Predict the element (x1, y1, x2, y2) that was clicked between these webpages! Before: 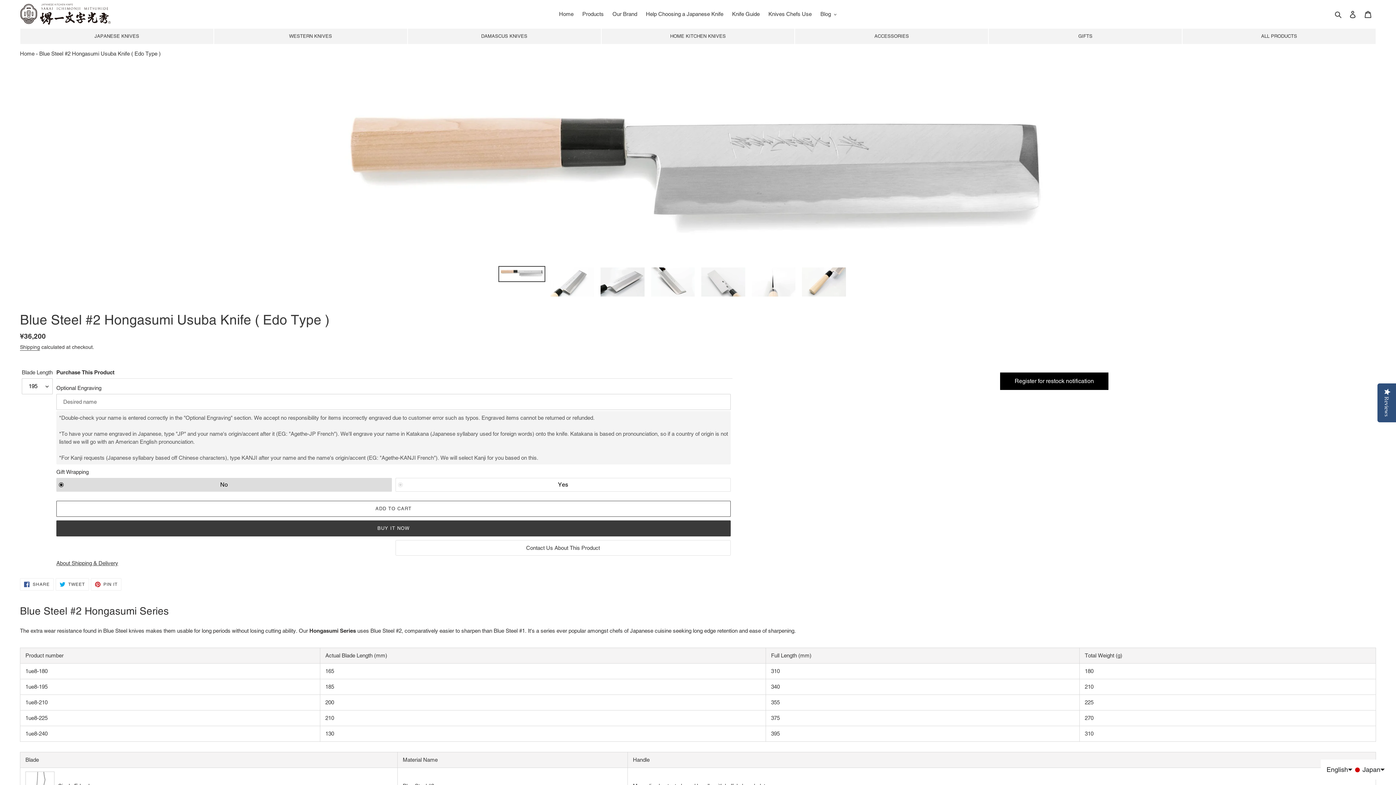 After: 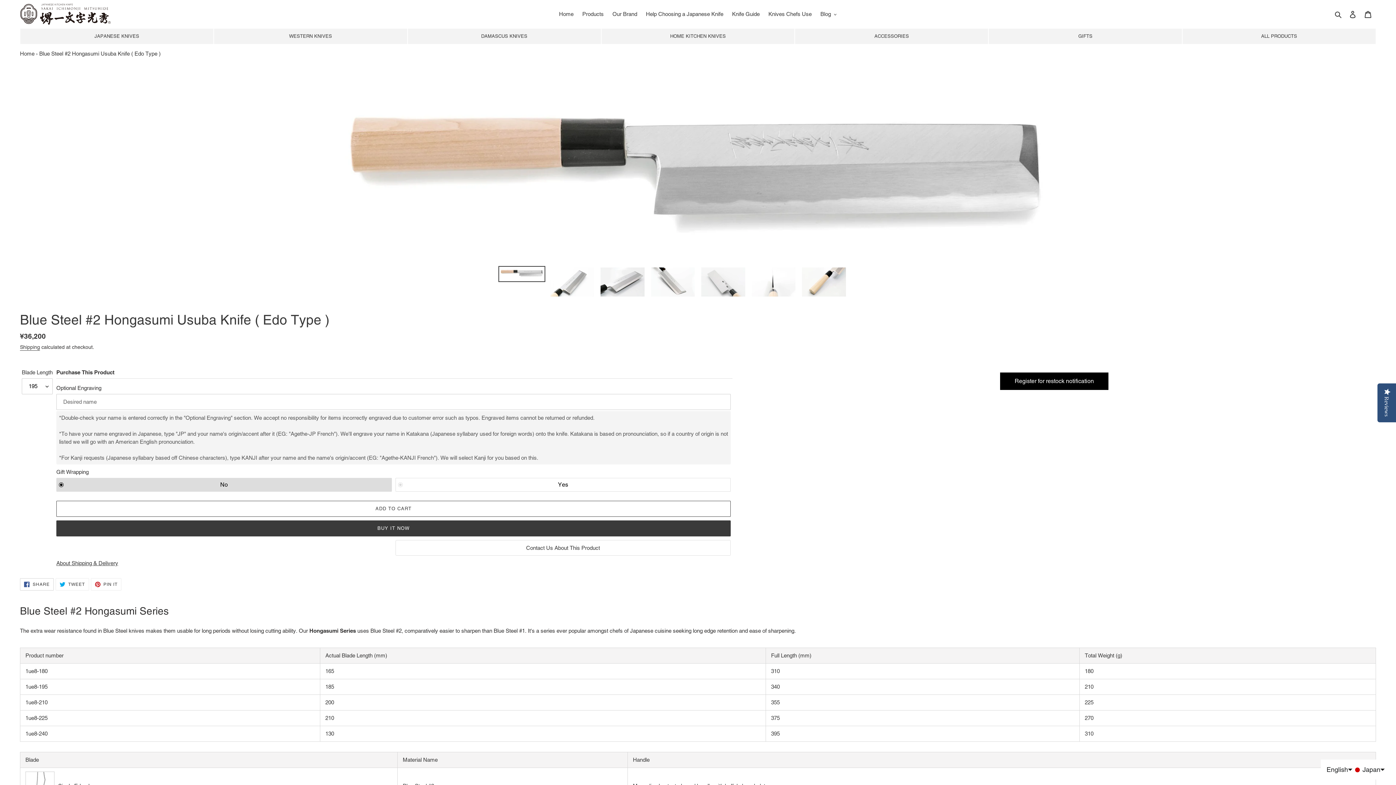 Action: bbox: (20, 578, 53, 590) label:  SHARE
SHARE ON FACEBOOK